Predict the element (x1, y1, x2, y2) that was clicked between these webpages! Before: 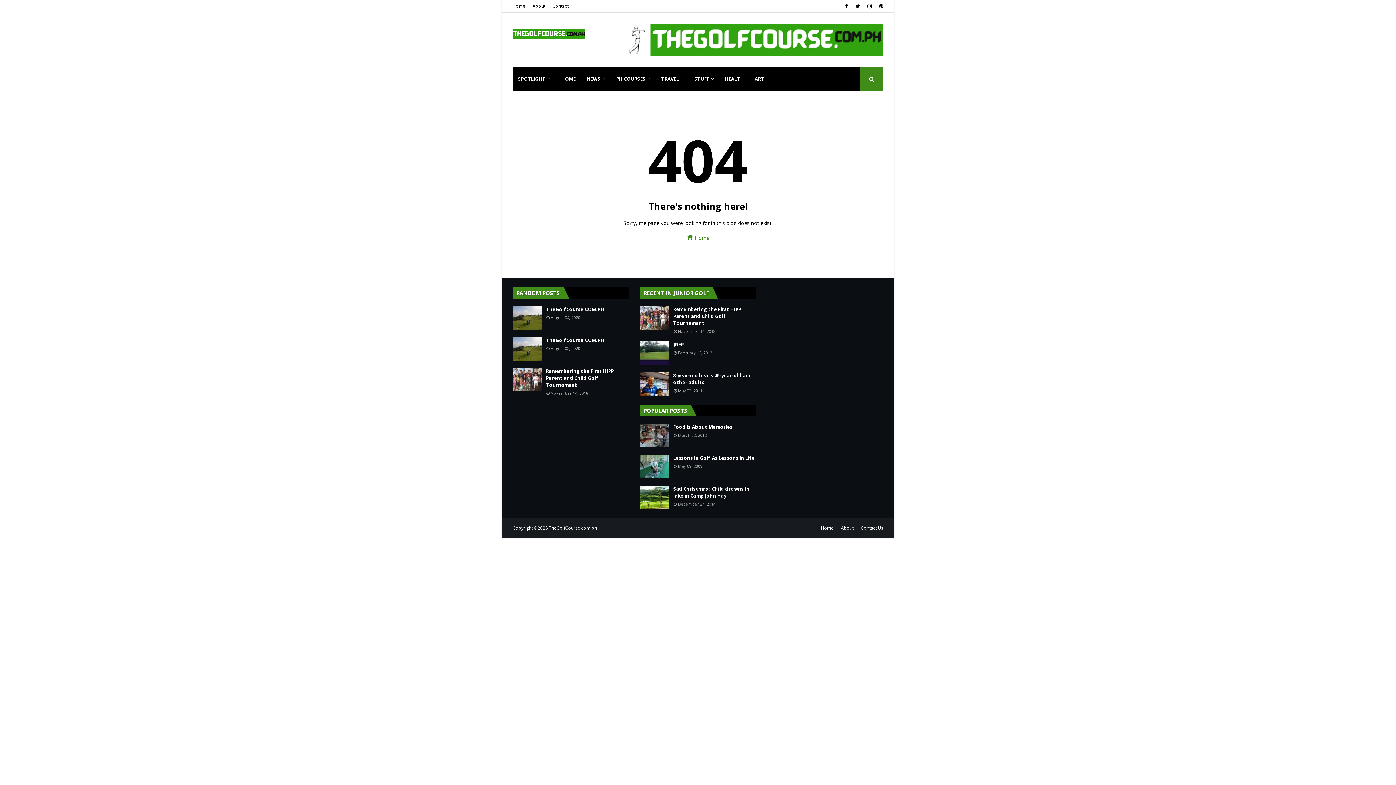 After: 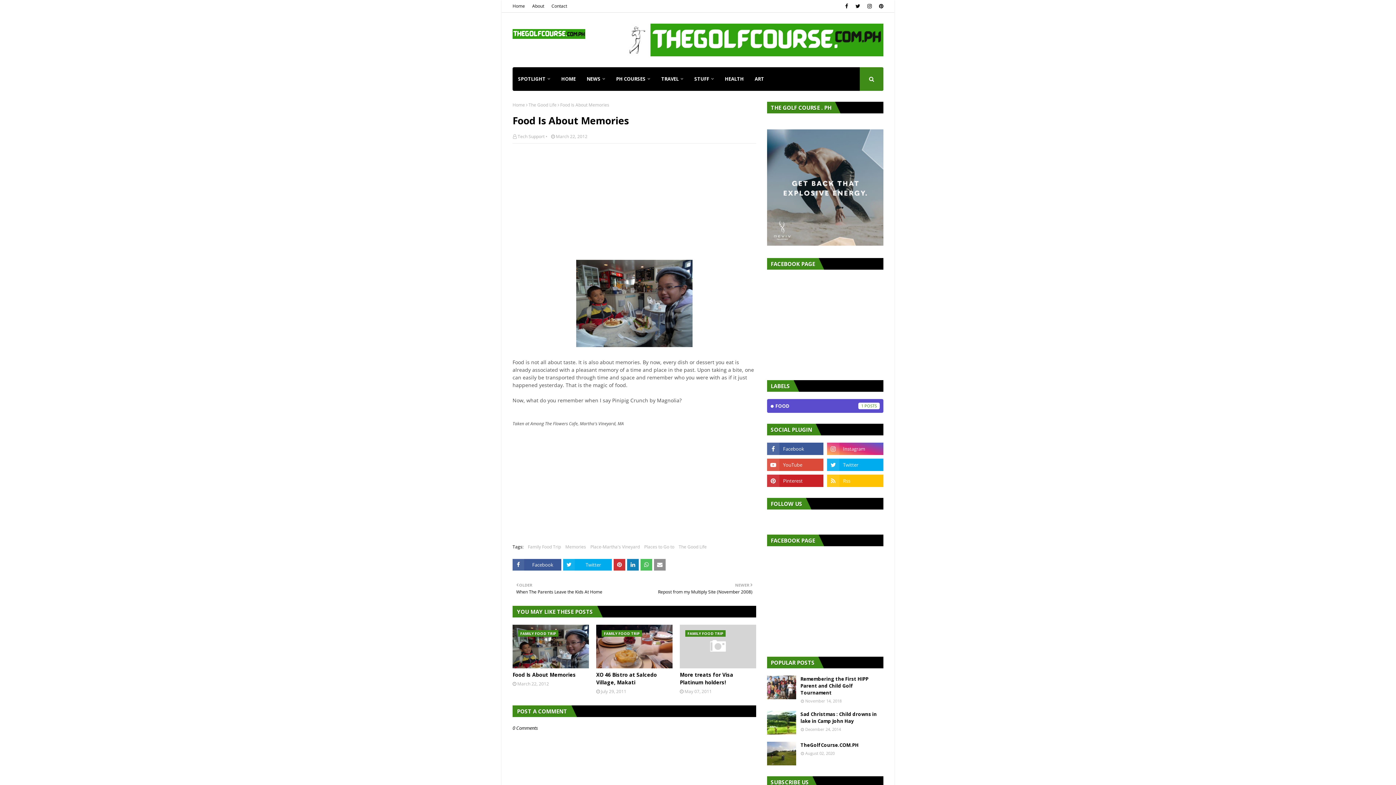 Action: bbox: (640, 424, 669, 447)